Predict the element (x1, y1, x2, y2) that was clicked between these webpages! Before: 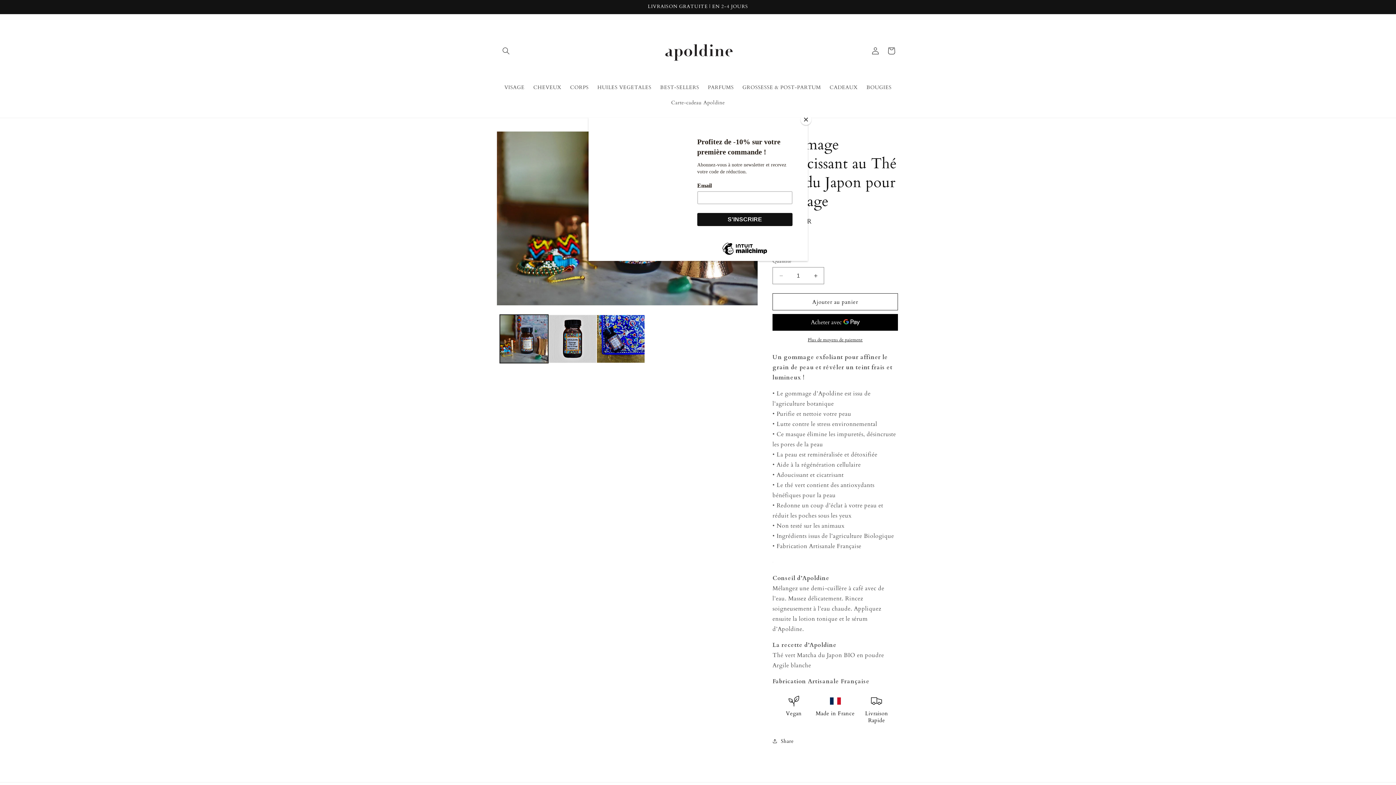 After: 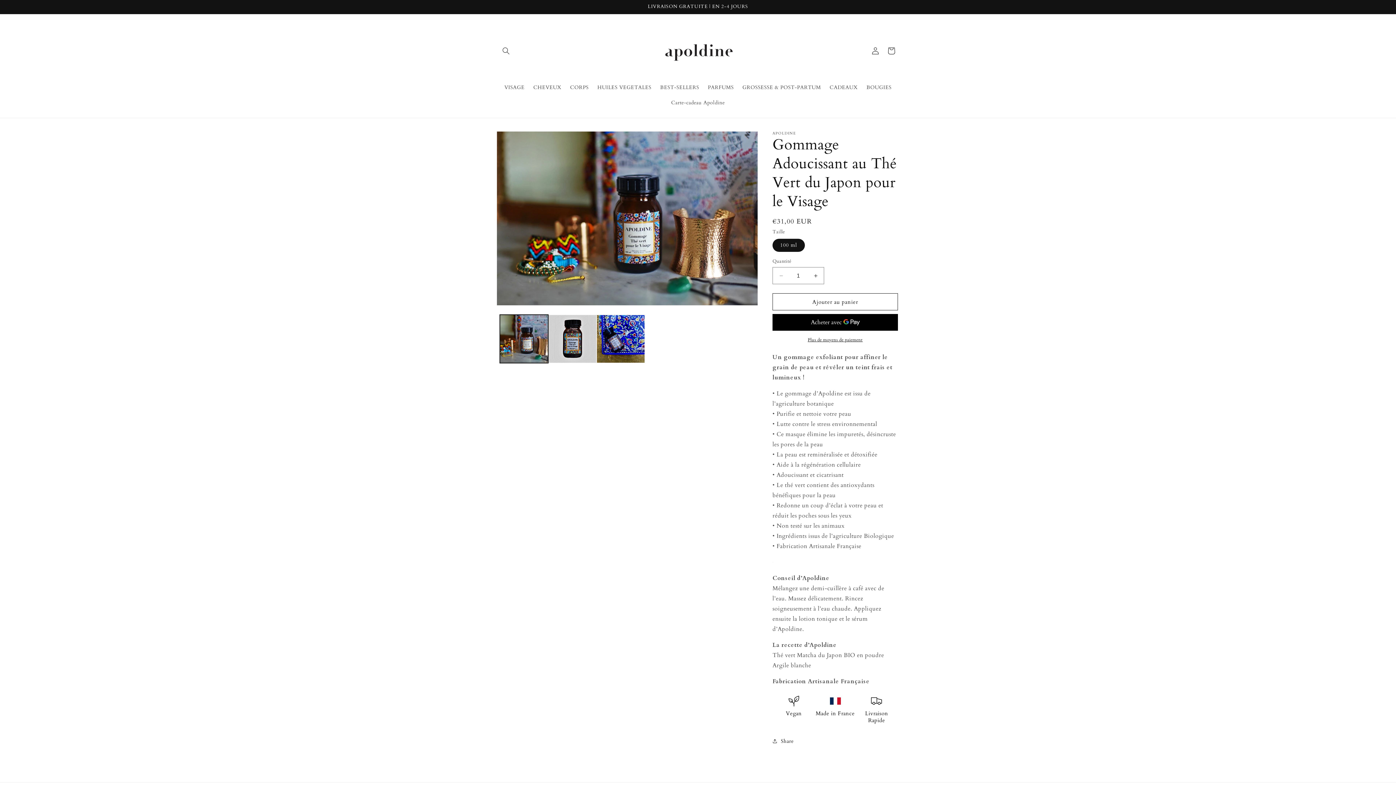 Action: bbox: (800, 114, 811, 125) label: Close